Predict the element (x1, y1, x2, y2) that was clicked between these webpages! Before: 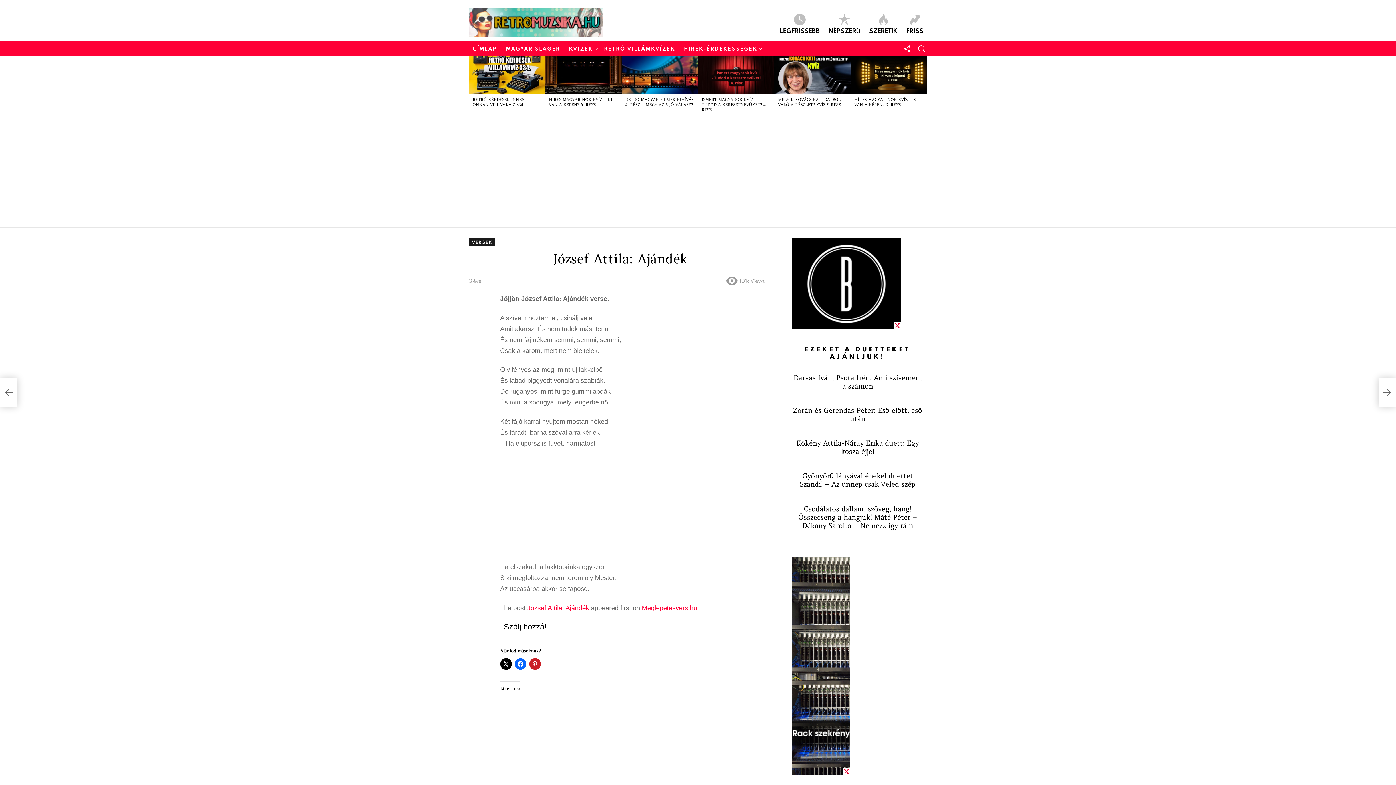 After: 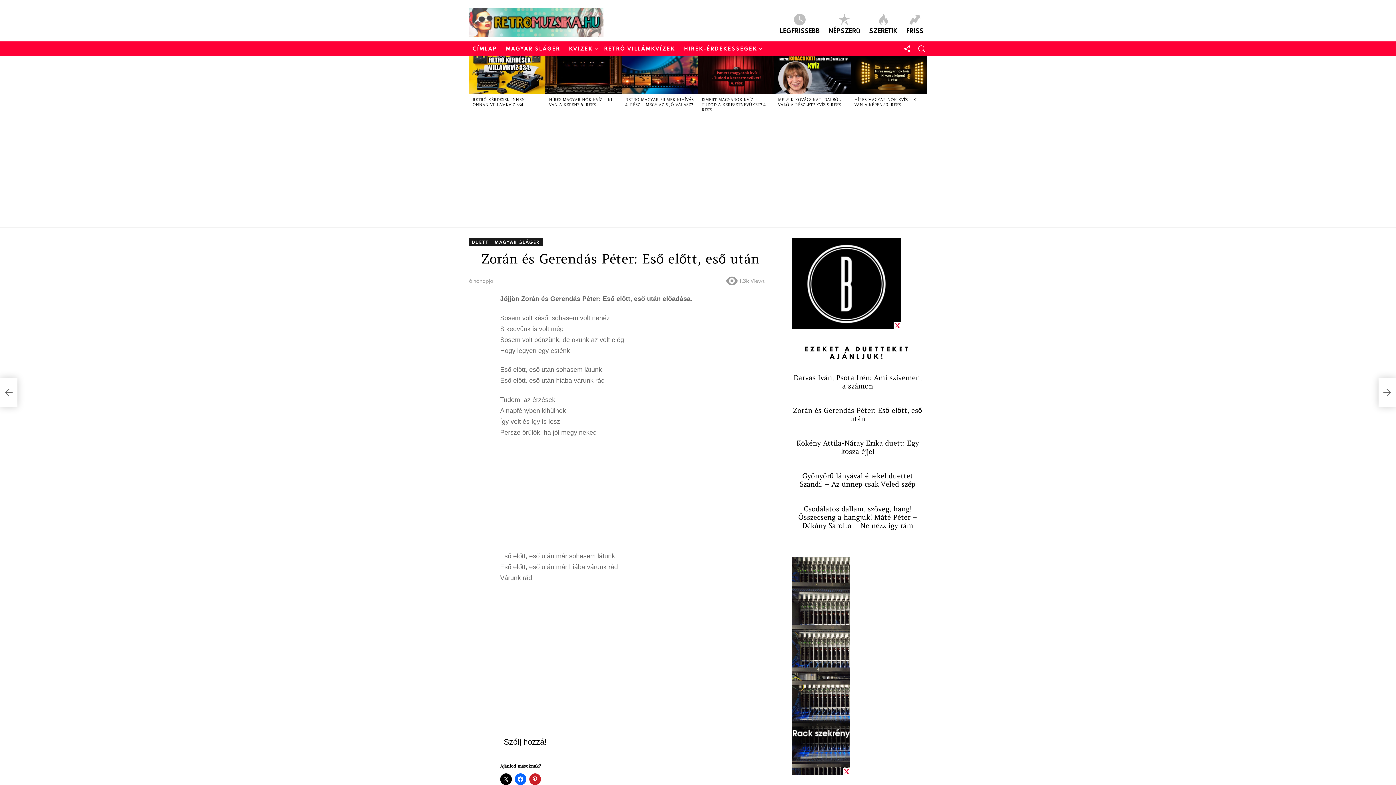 Action: bbox: (793, 406, 922, 423) label: Zorán és Gerendás Péter: Eső előtt, eső után